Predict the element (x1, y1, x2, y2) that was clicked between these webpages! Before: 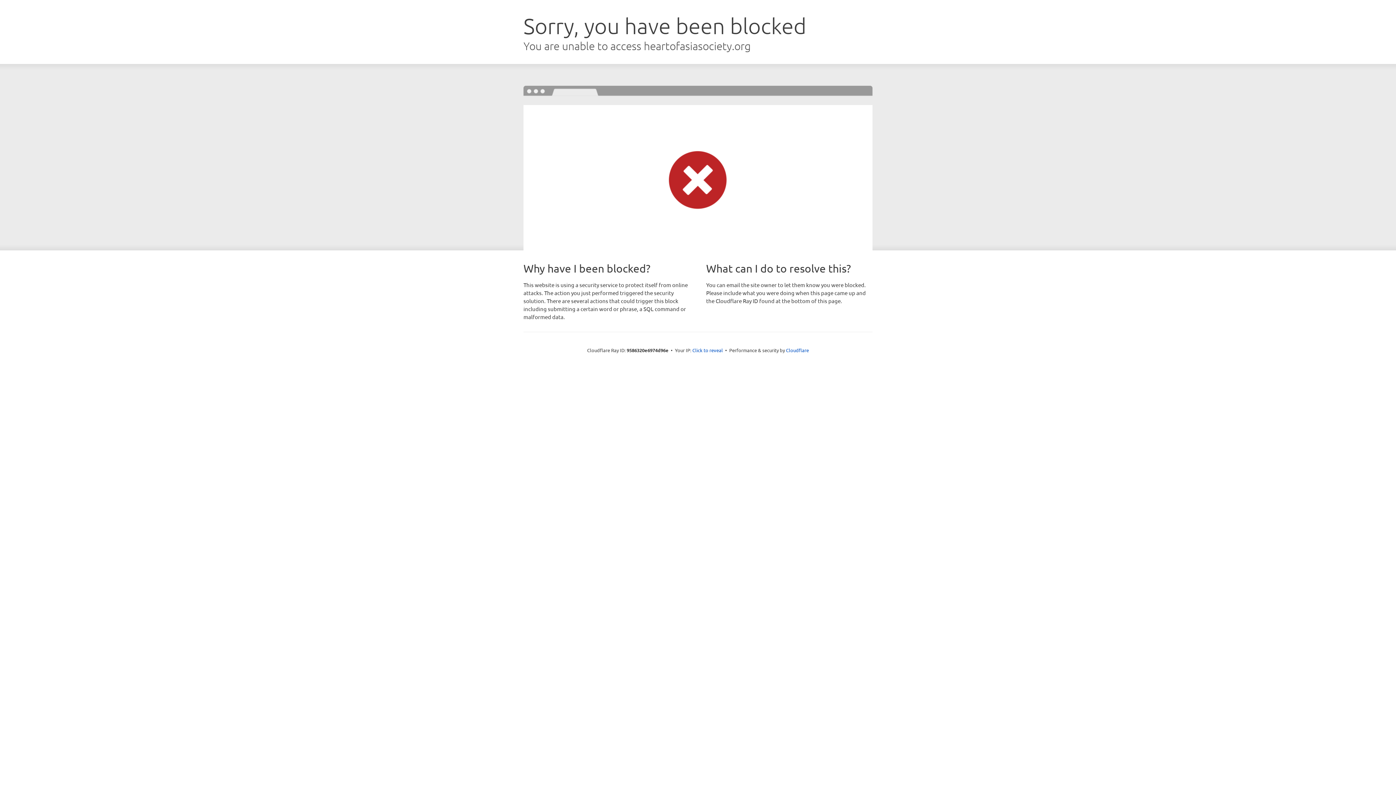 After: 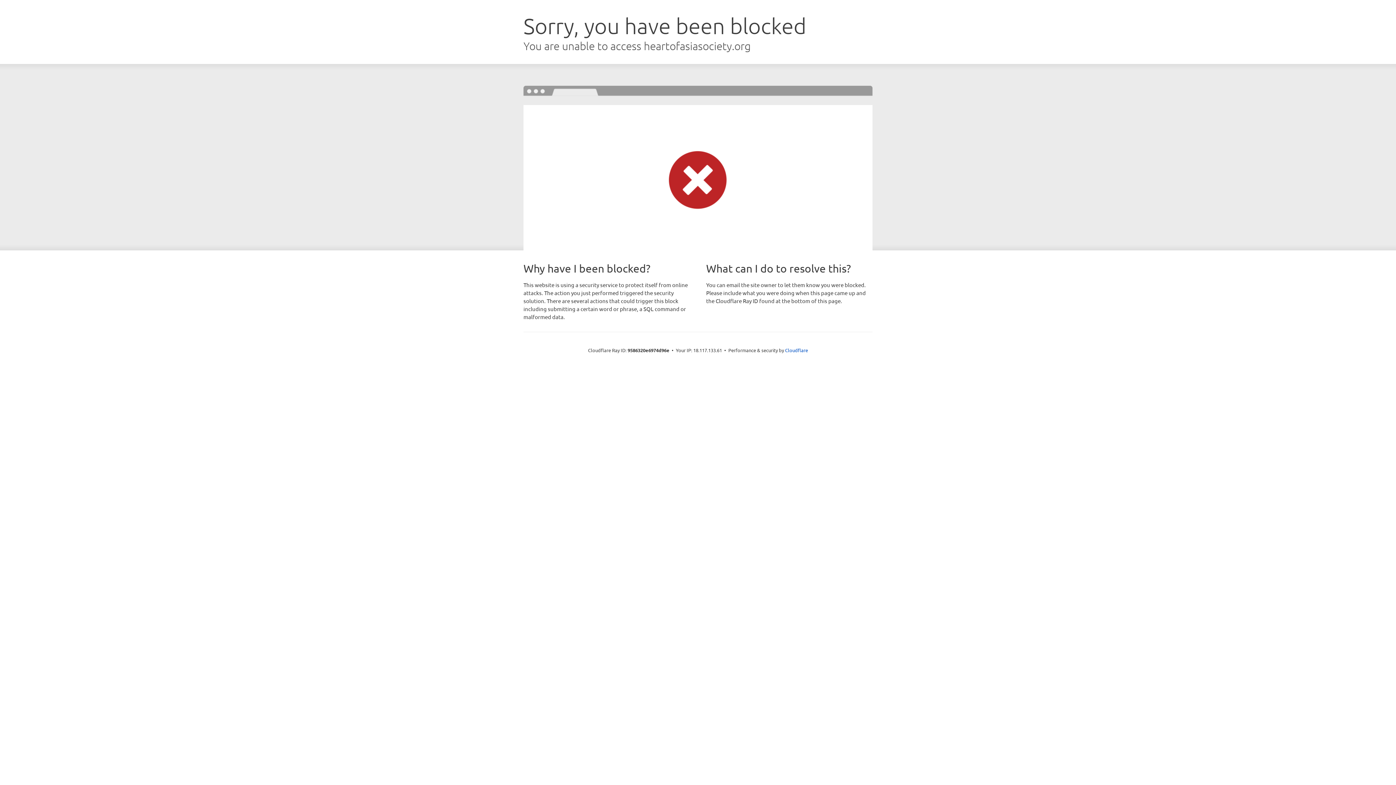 Action: label: Click to reveal bbox: (692, 346, 723, 353)